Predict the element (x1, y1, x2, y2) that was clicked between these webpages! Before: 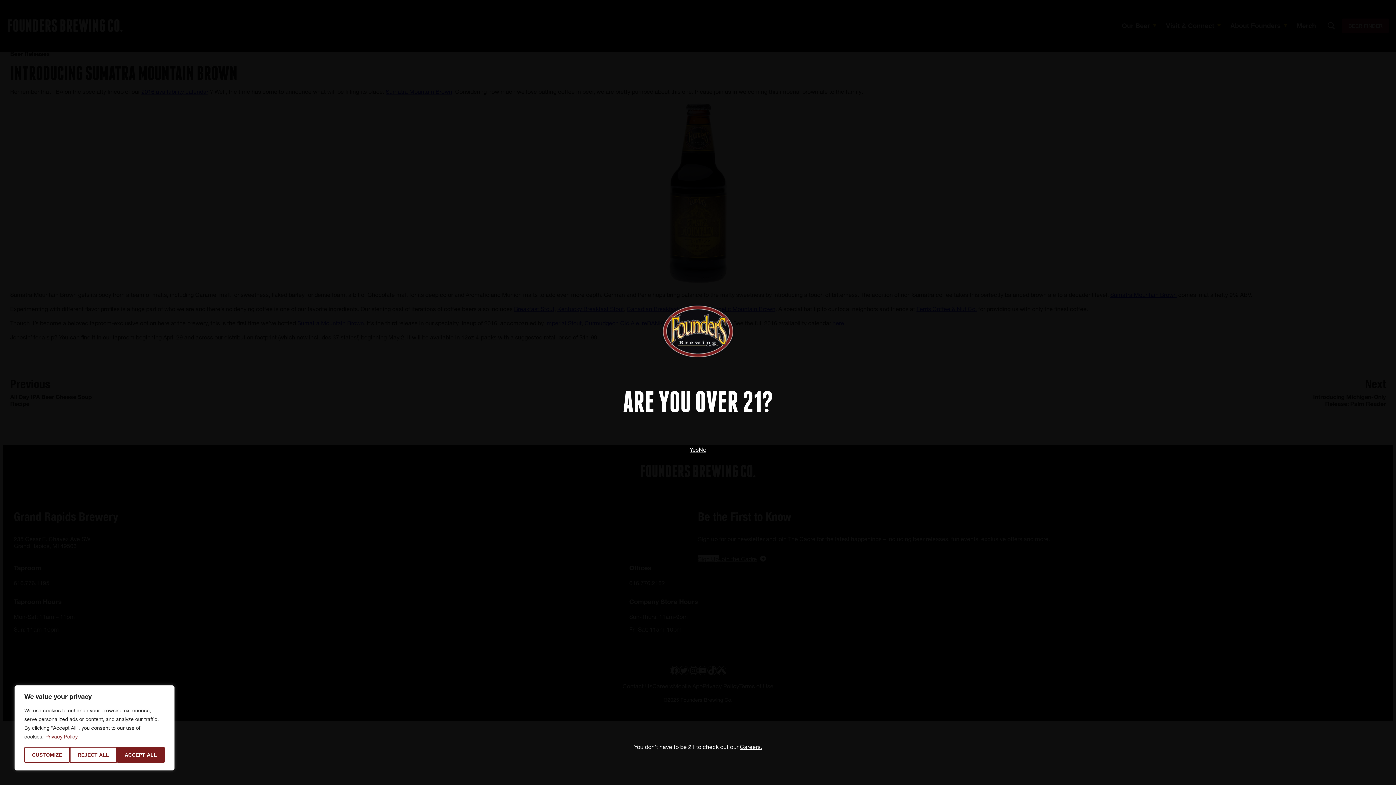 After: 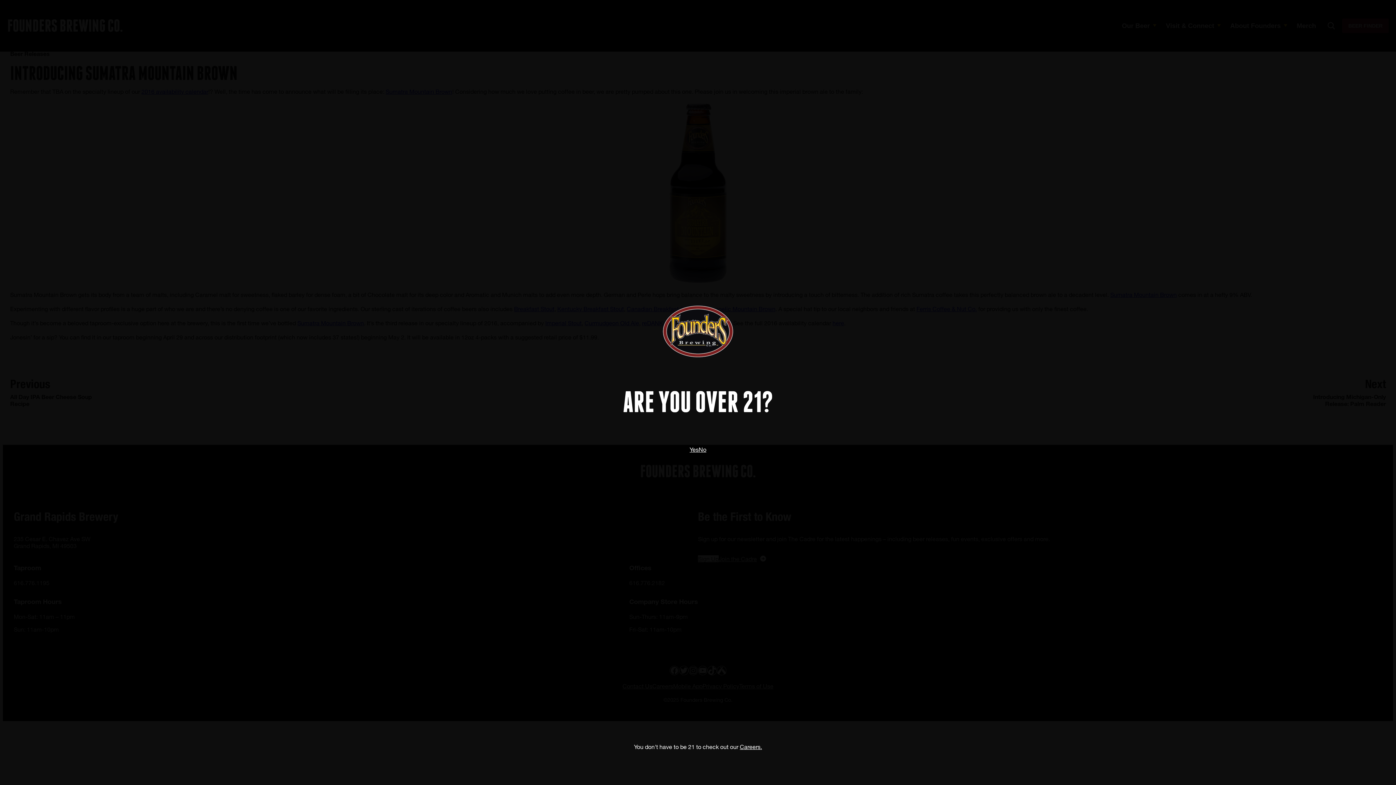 Action: bbox: (116, 747, 164, 763) label: Accept All